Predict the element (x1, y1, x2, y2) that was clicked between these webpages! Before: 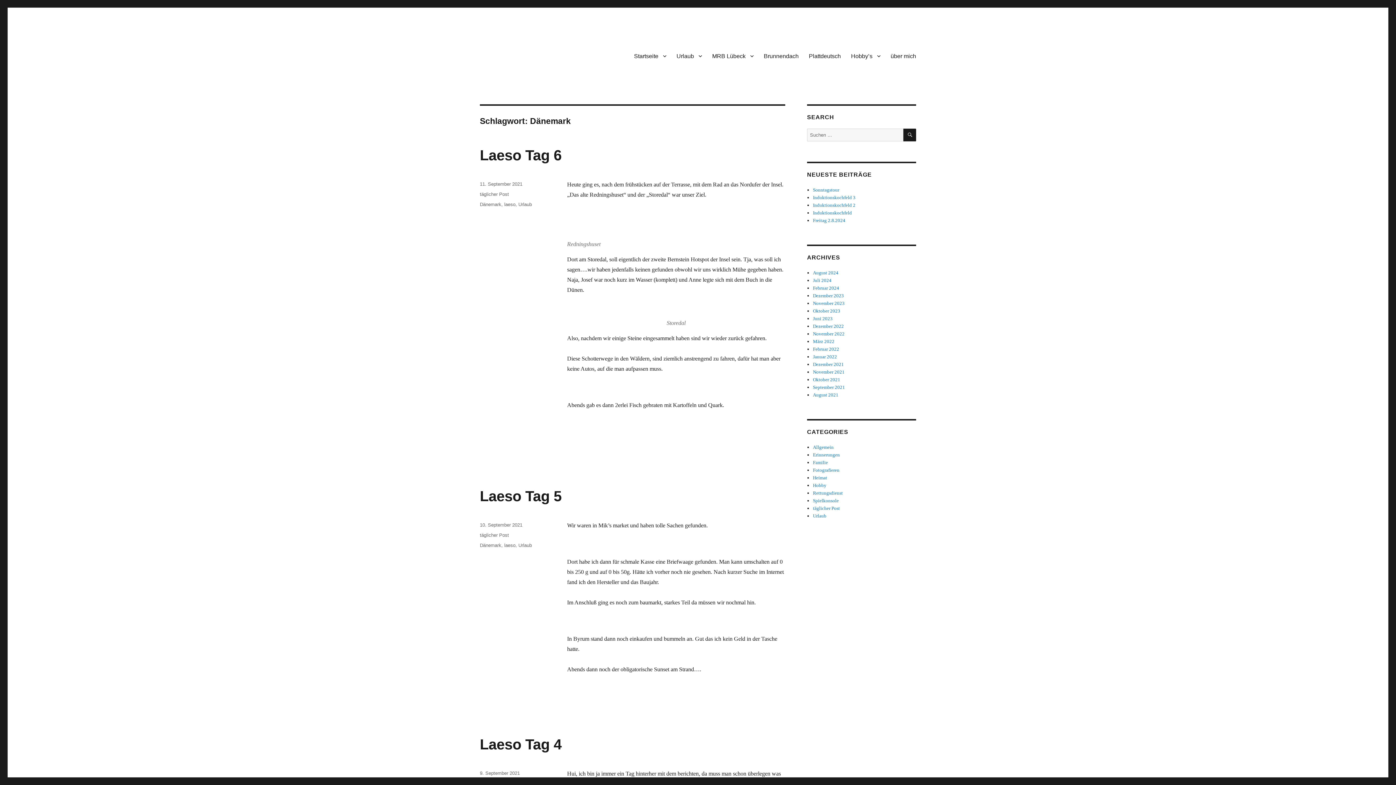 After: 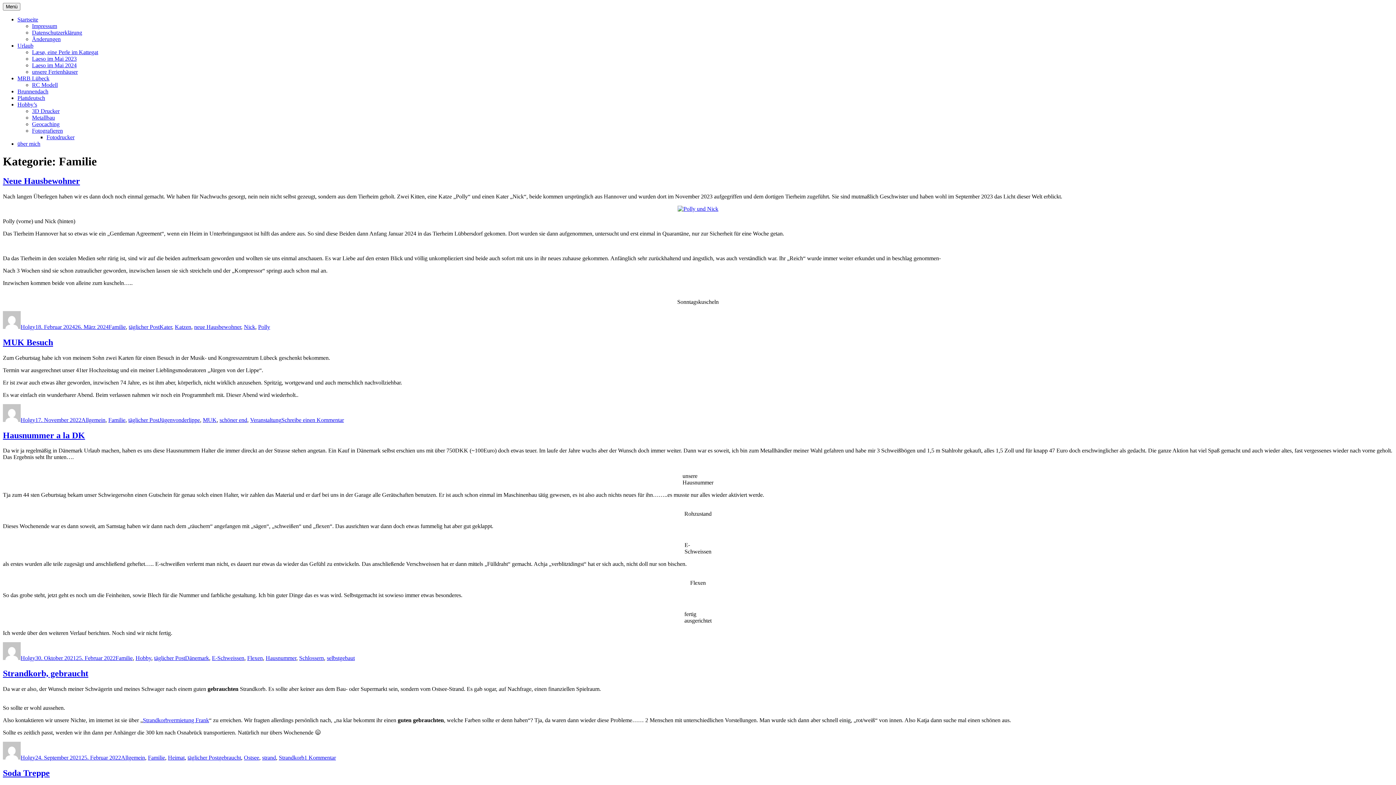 Action: bbox: (813, 460, 828, 465) label: Familie